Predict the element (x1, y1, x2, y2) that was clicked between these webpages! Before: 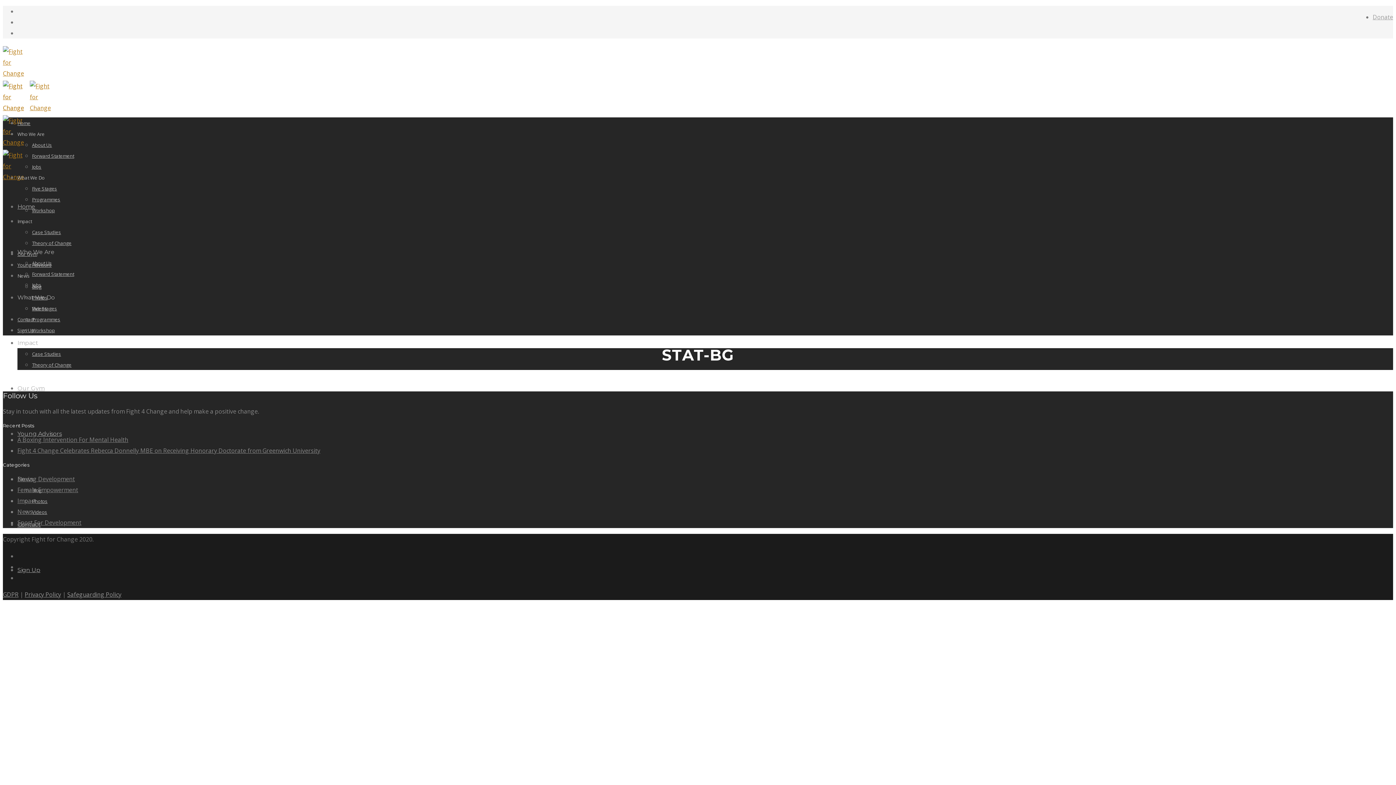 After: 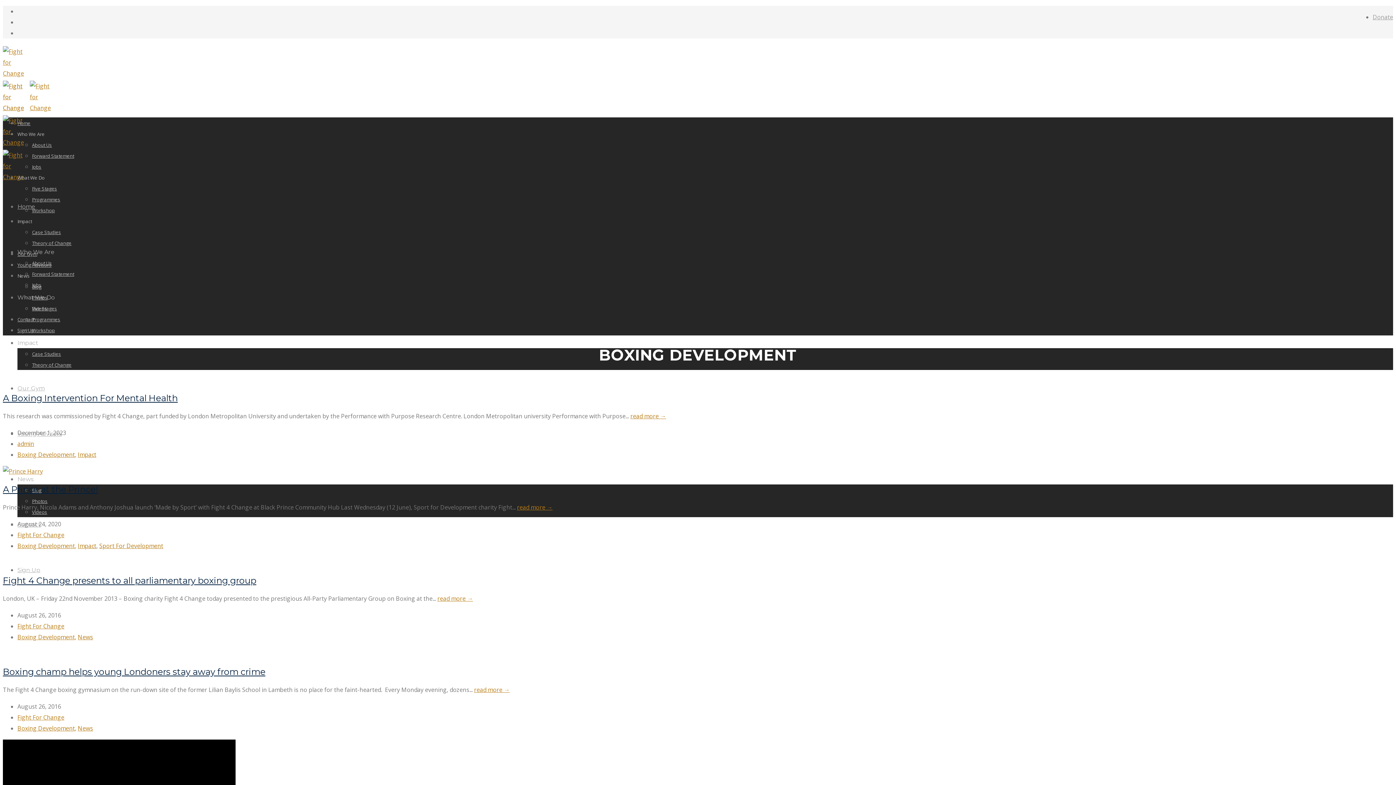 Action: label: Boxing Development bbox: (17, 475, 74, 483)